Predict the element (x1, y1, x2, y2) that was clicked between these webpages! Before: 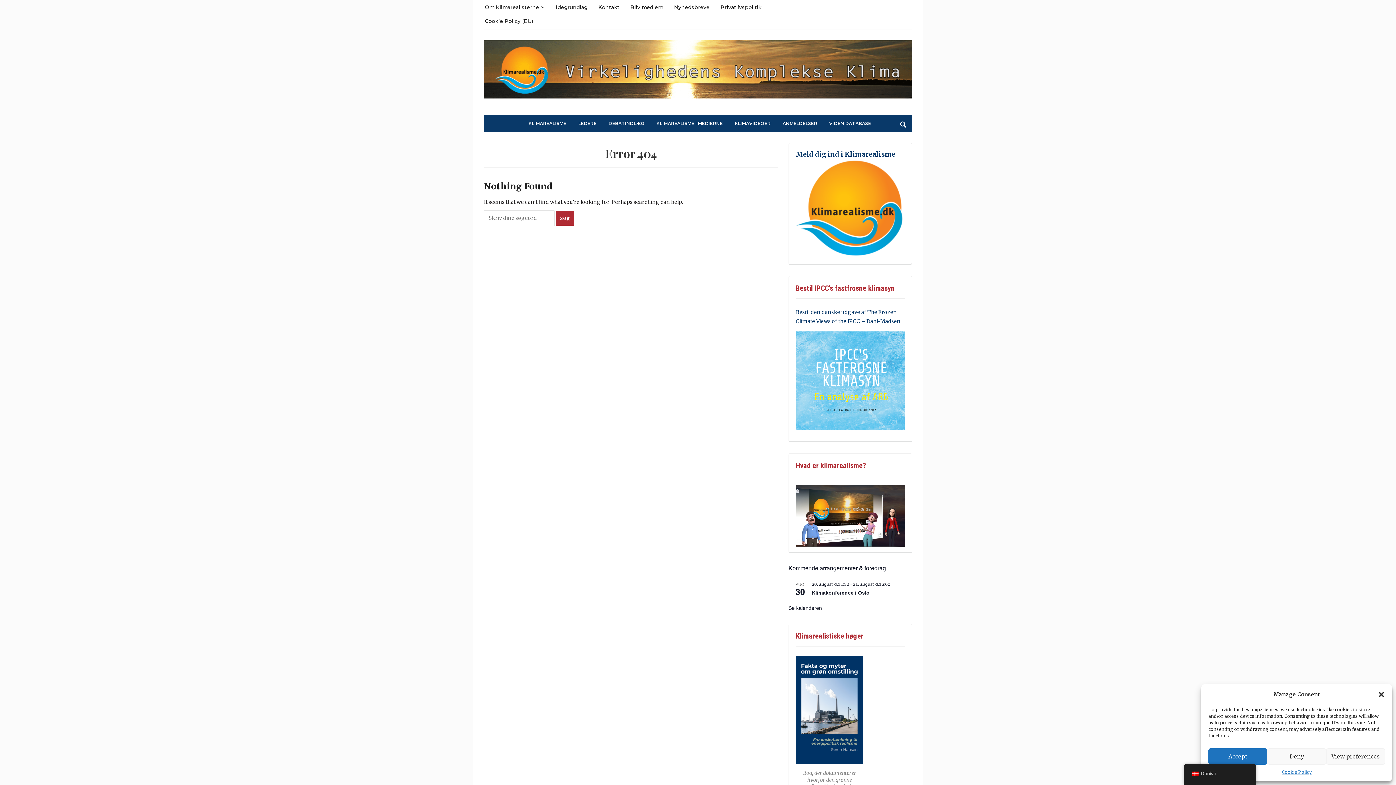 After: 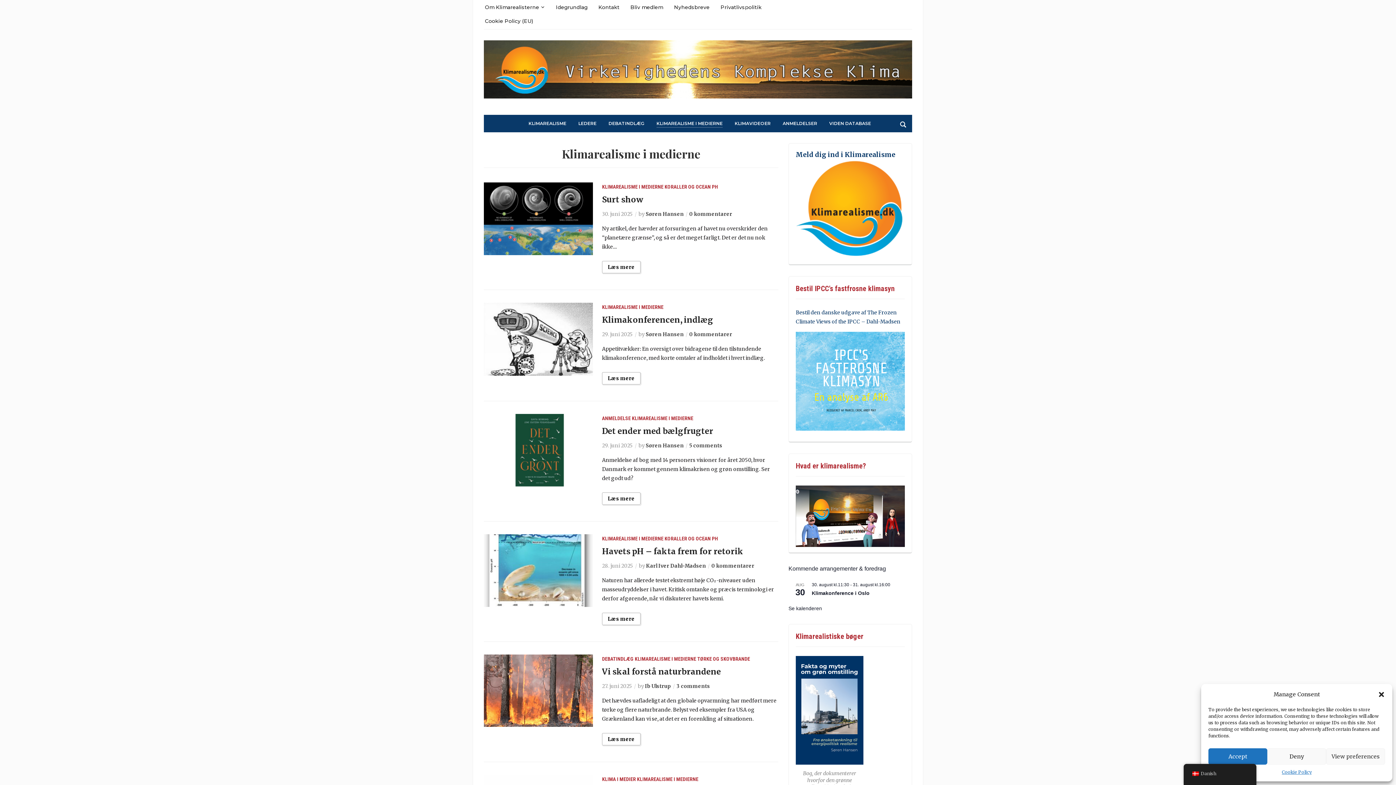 Action: bbox: (656, 119, 722, 127) label: KLIMAREALISME I MEDIERNE